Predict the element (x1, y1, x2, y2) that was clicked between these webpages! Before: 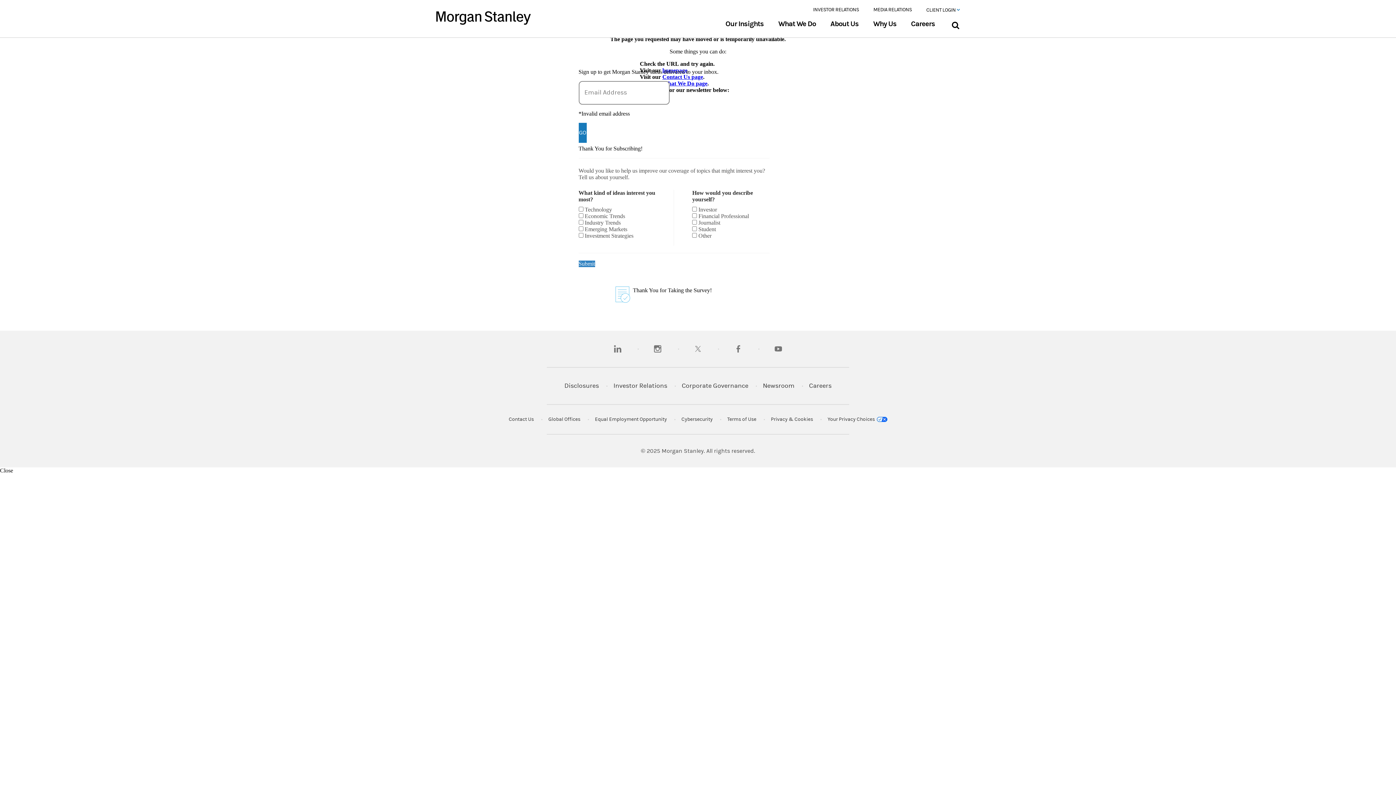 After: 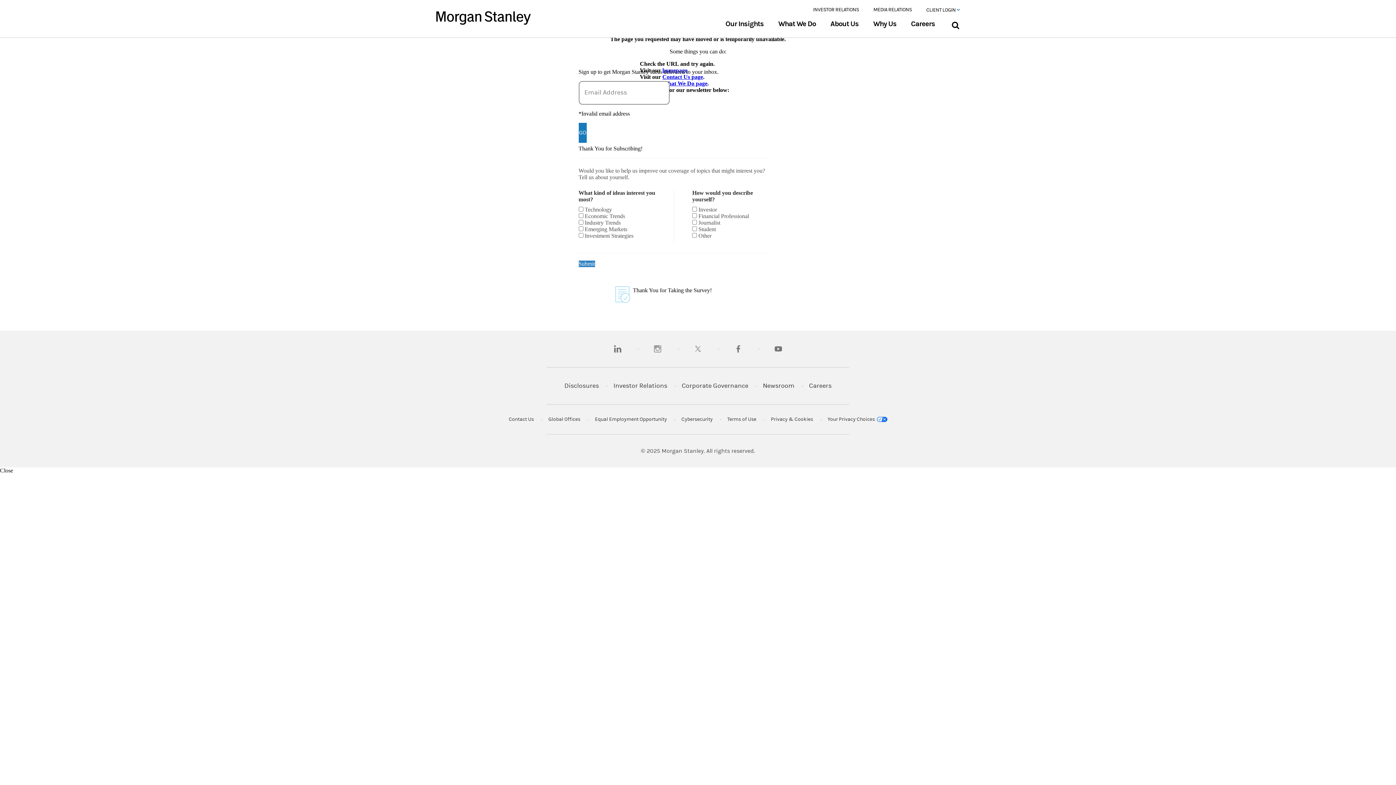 Action: bbox: (650, 341, 665, 356) label: instagram